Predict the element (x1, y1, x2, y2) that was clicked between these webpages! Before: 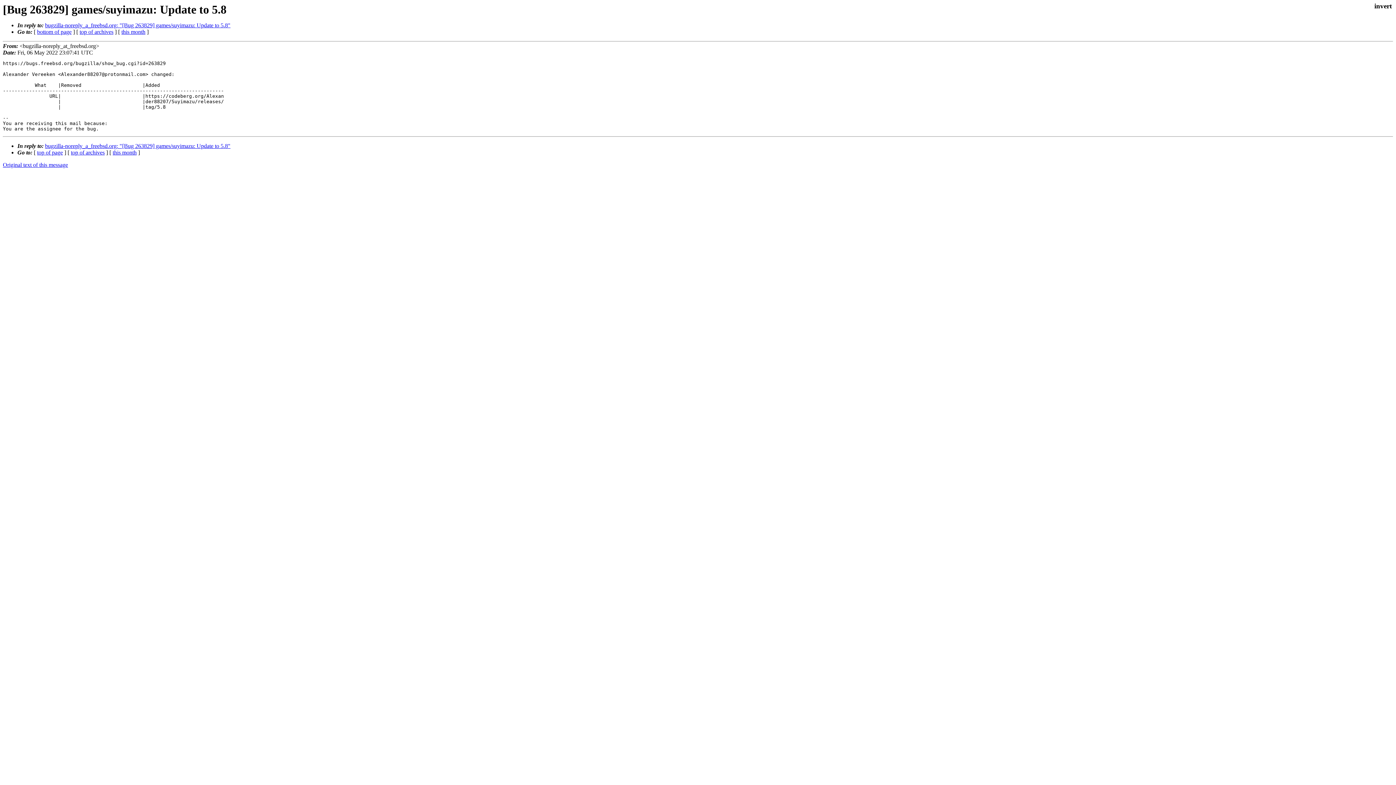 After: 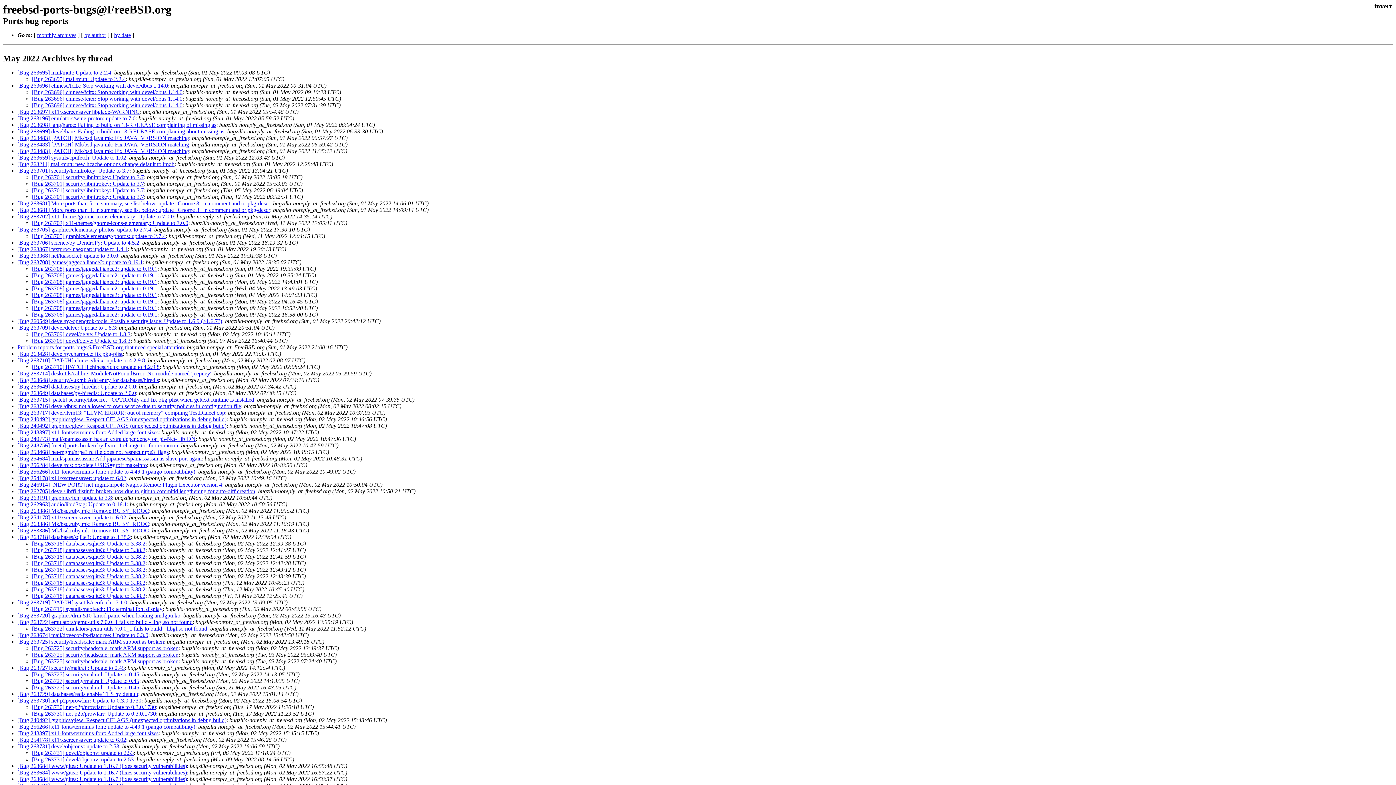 Action: label: this month bbox: (121, 28, 145, 34)